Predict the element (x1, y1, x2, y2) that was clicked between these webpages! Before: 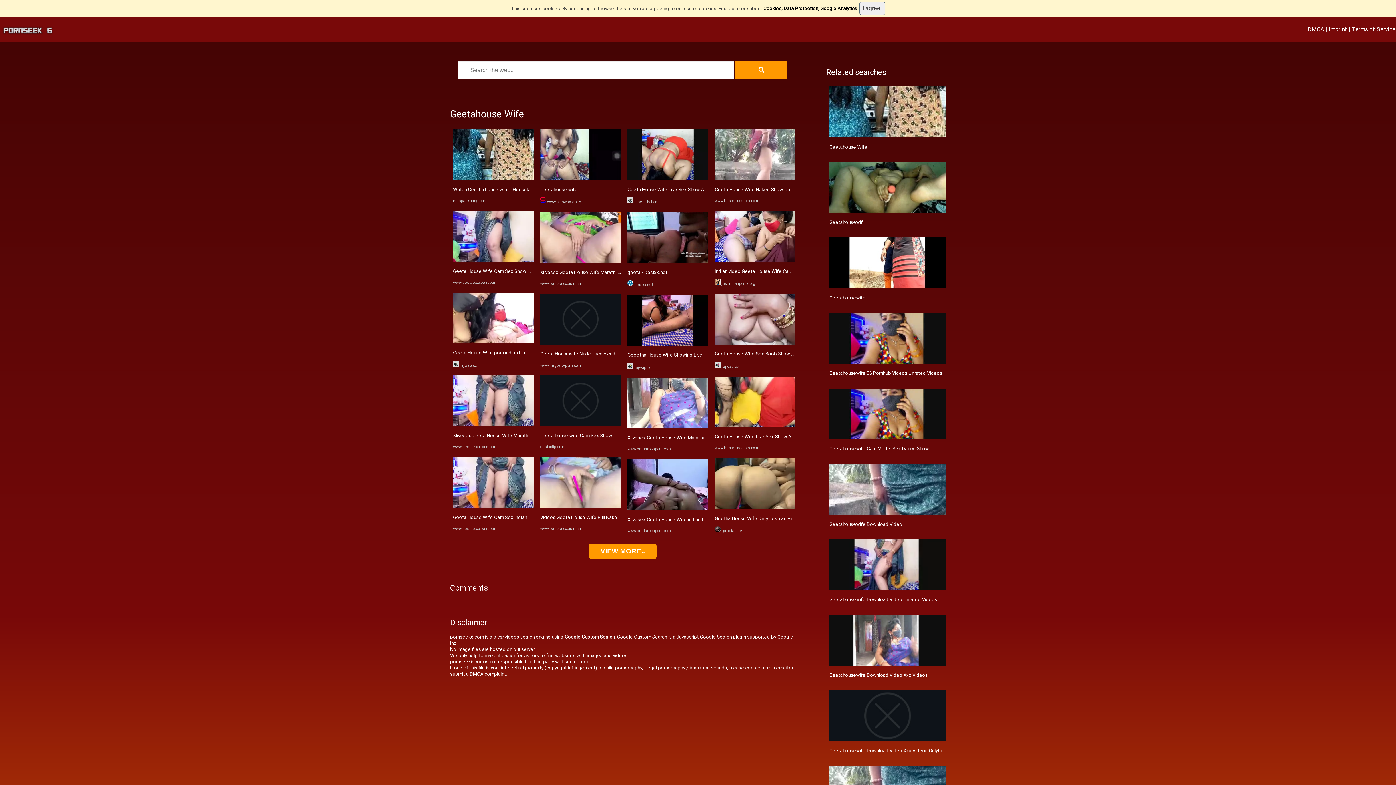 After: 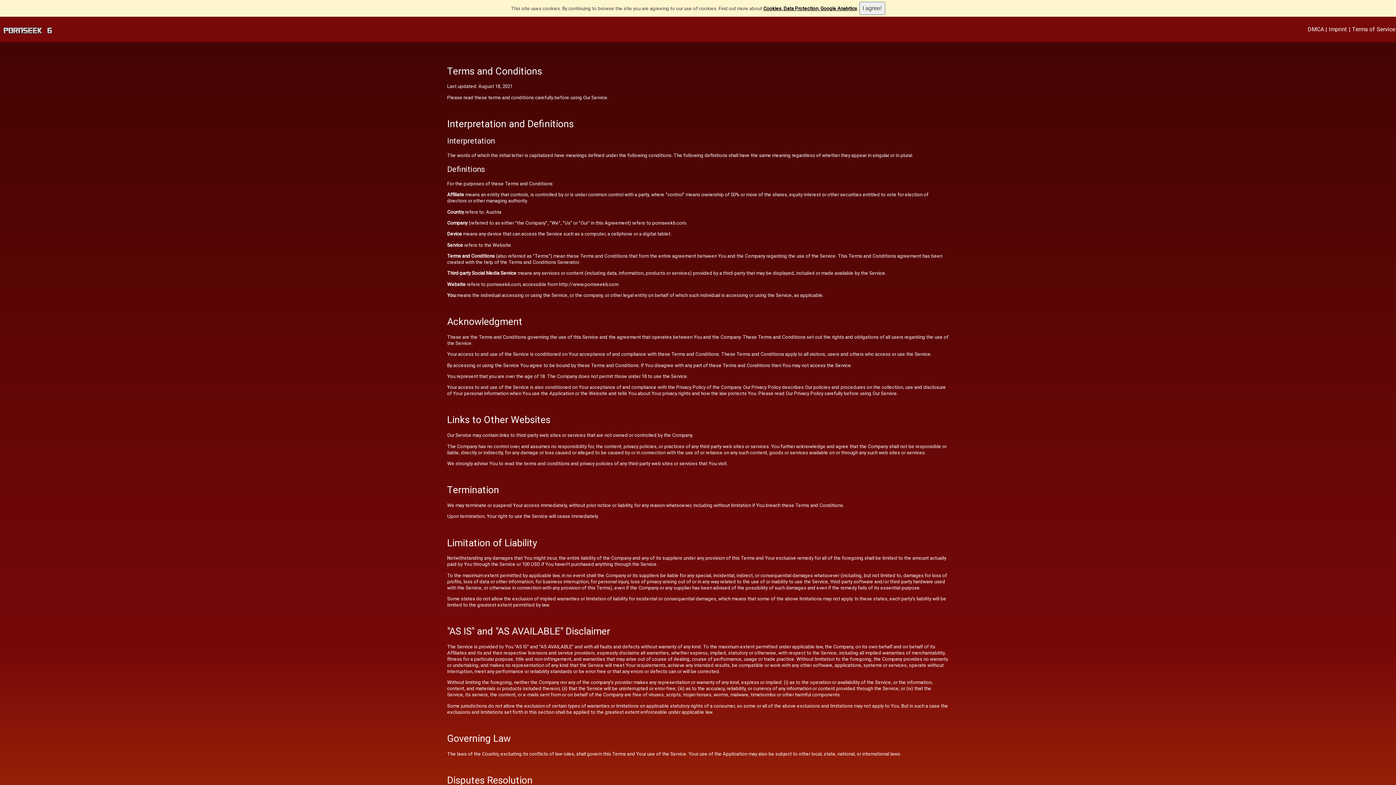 Action: label: Terms of Service bbox: (1352, 25, 1395, 32)